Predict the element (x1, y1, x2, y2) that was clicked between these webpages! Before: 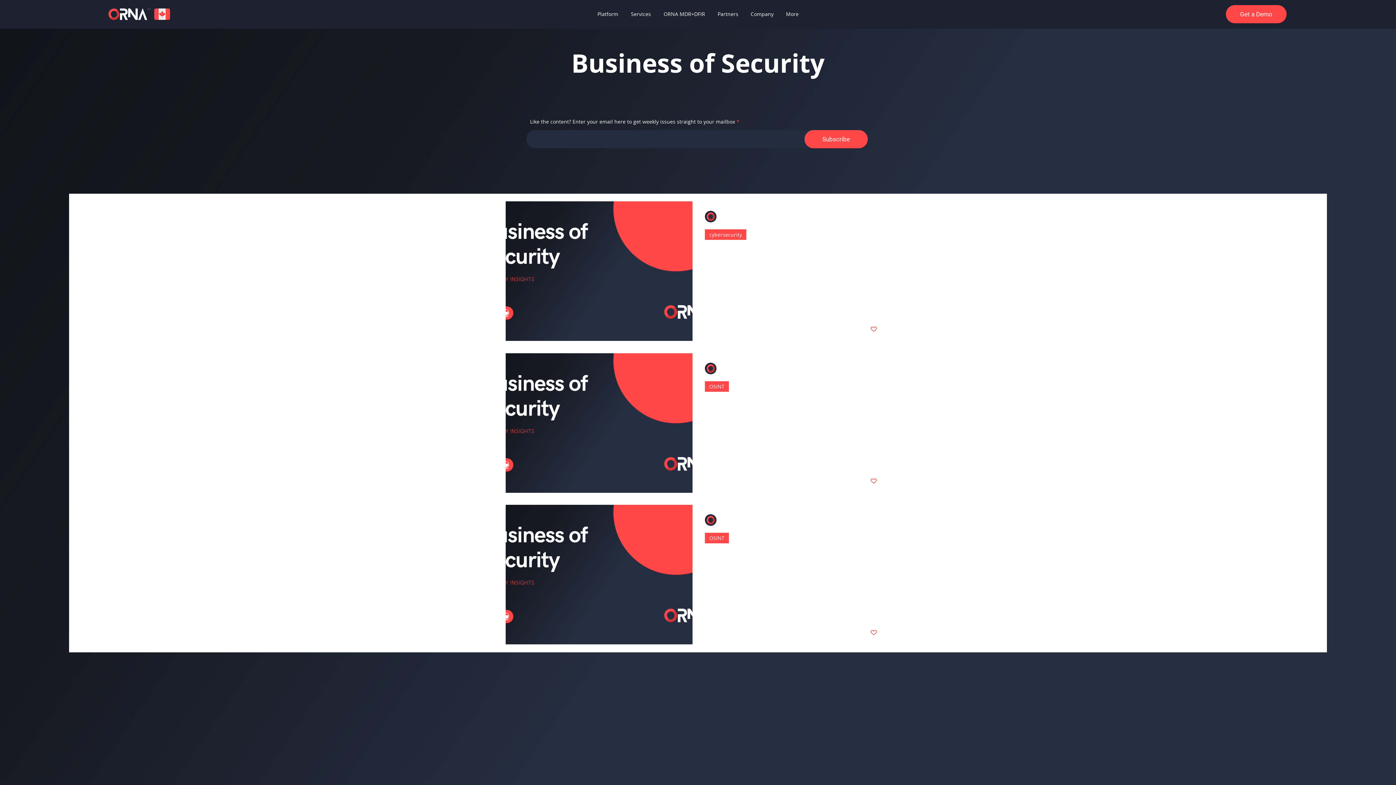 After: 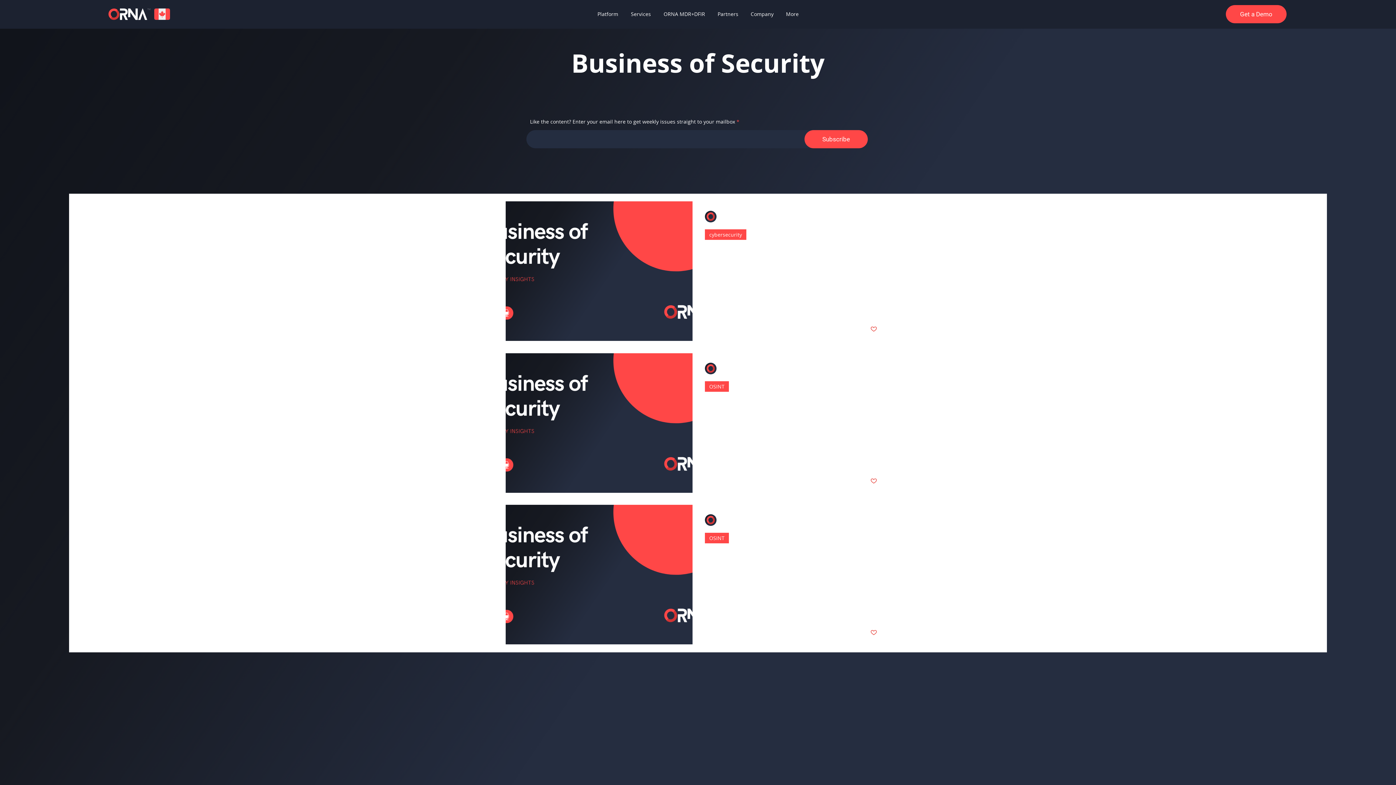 Action: bbox: (866, 477, 877, 484) label: Like post